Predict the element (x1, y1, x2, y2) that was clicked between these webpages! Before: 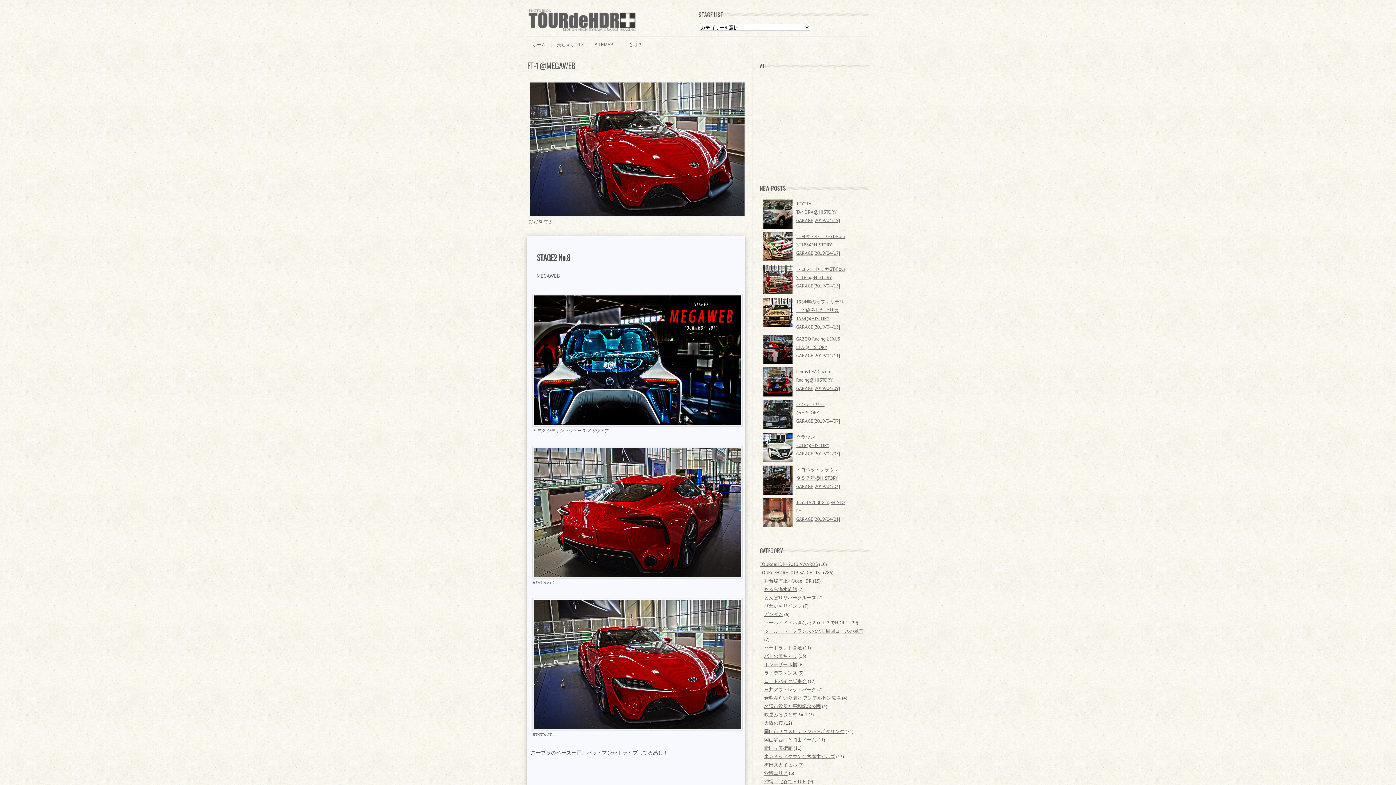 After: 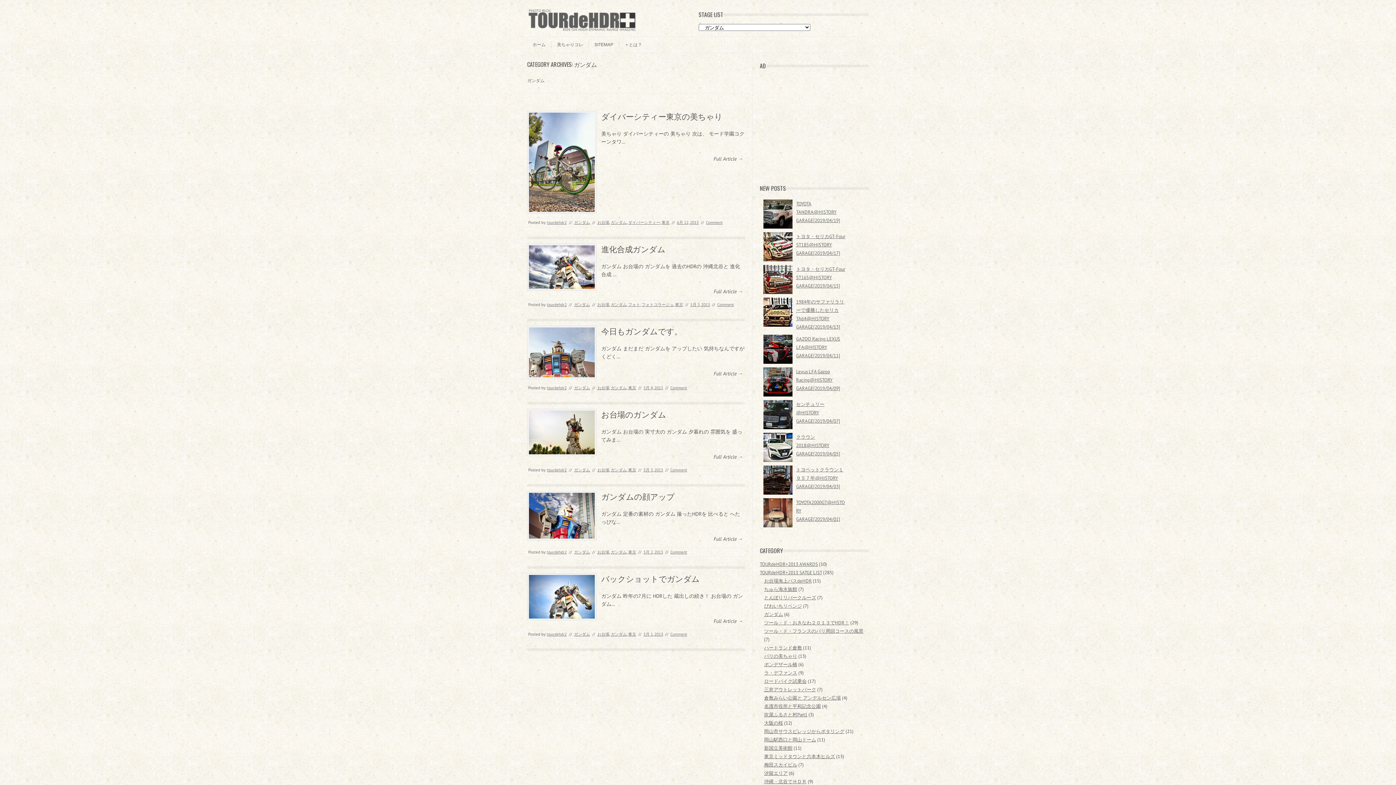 Action: bbox: (764, 611, 783, 617) label: ガンダム